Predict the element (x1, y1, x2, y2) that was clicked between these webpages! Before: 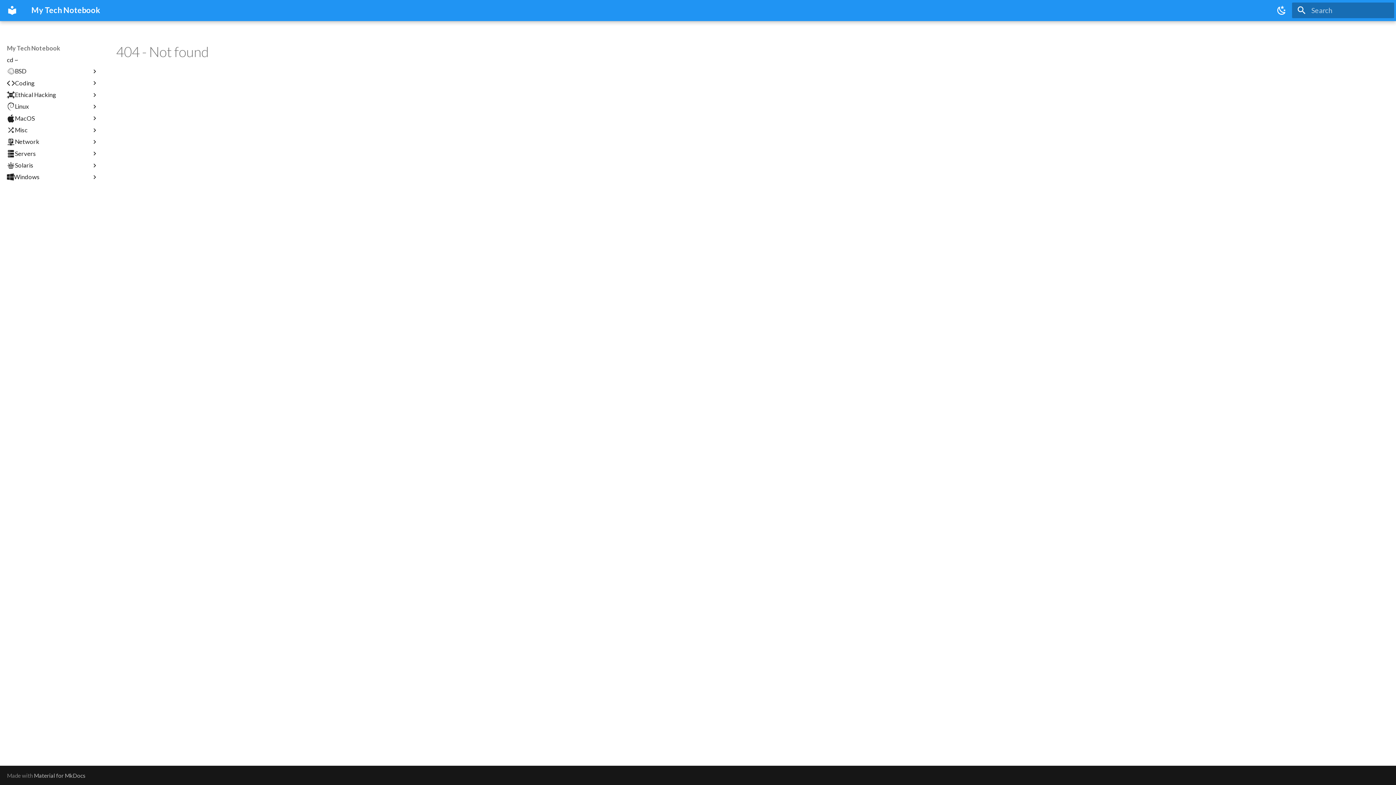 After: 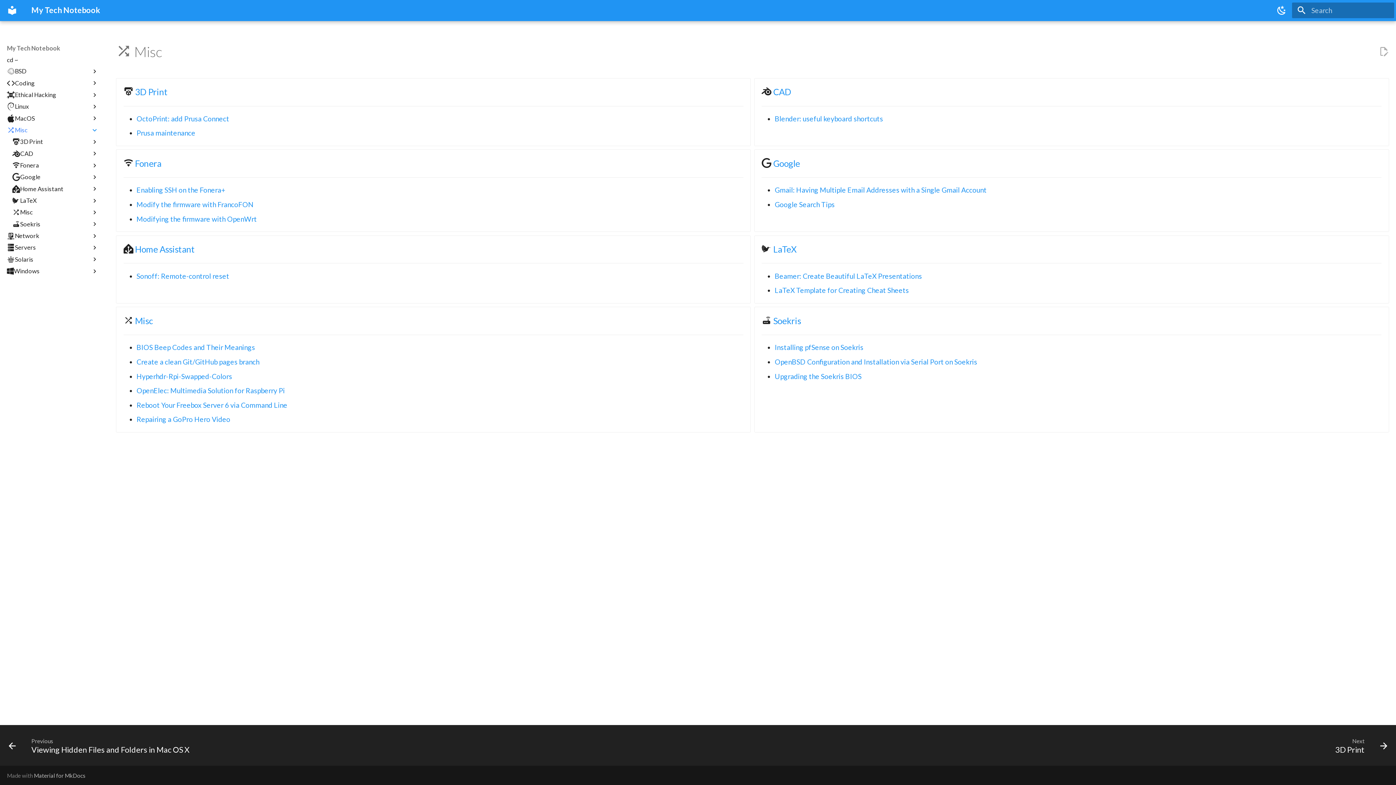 Action: bbox: (6, 126, 90, 134) label: Misc